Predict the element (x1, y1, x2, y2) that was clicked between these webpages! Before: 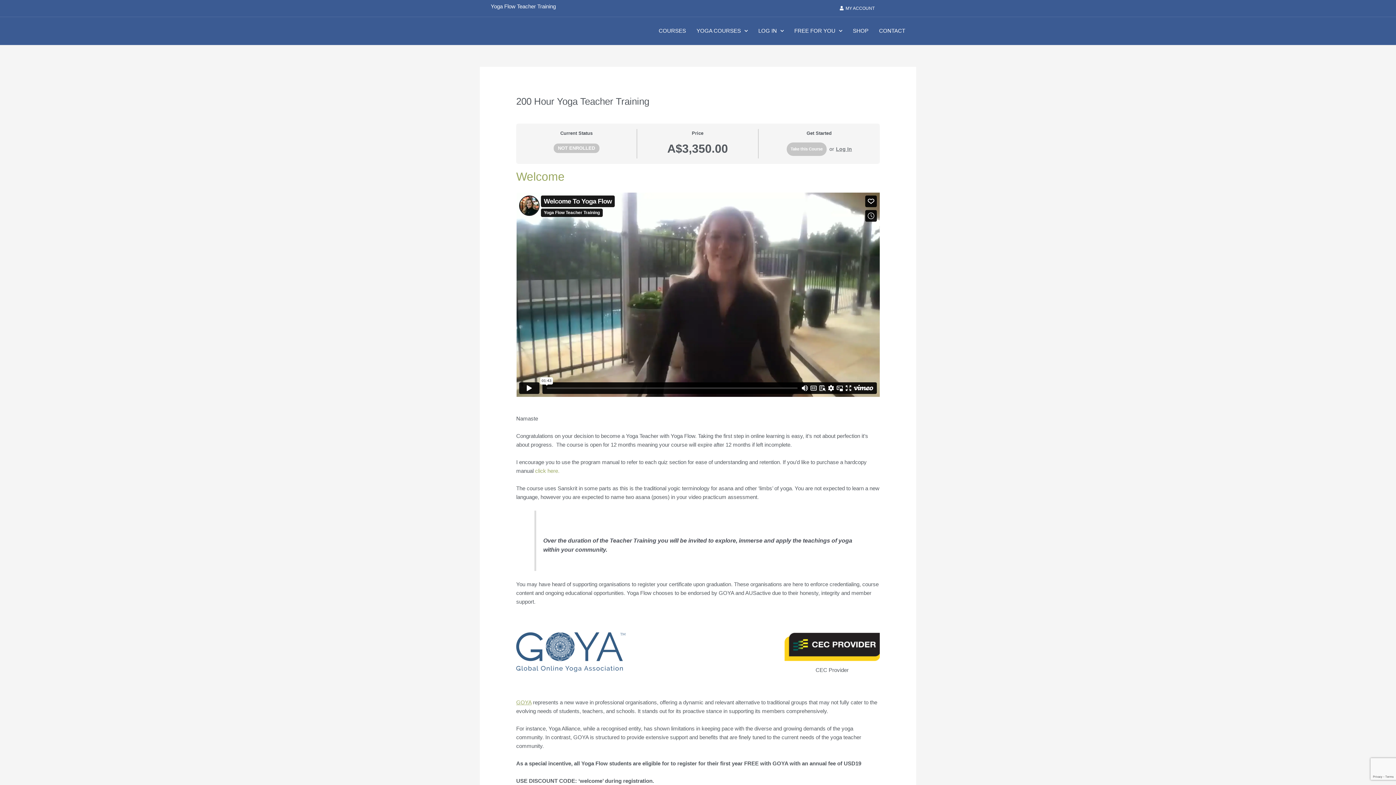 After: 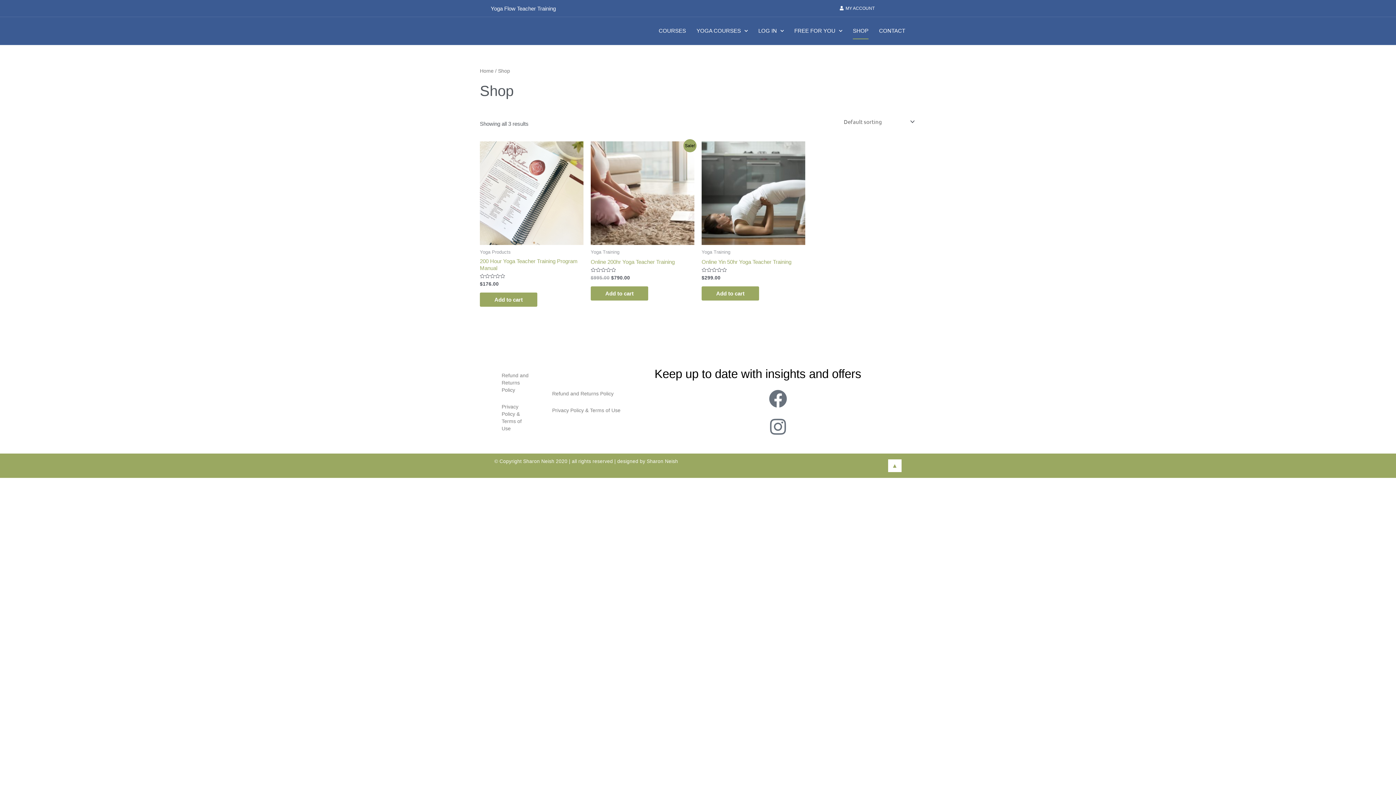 Action: bbox: (853, 22, 868, 39) label: SHOP